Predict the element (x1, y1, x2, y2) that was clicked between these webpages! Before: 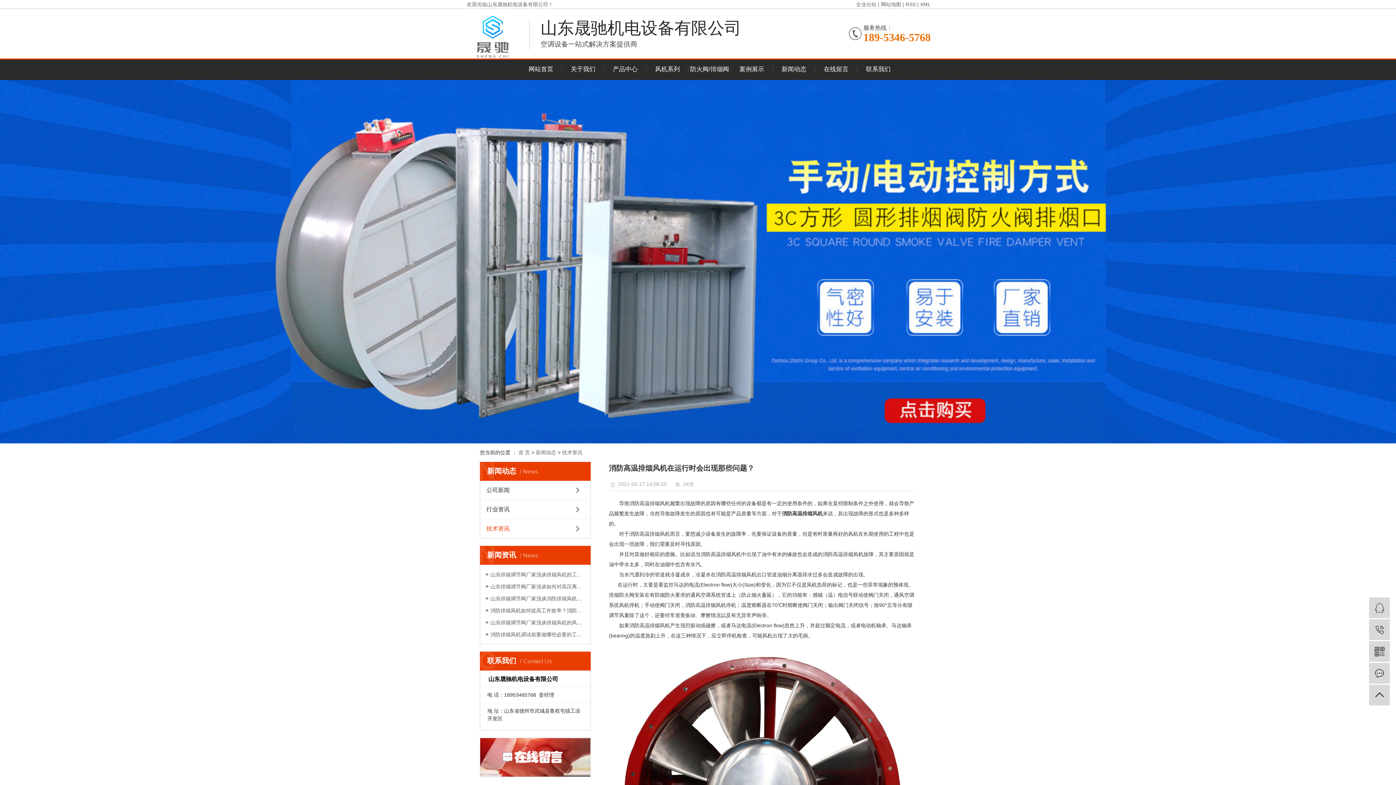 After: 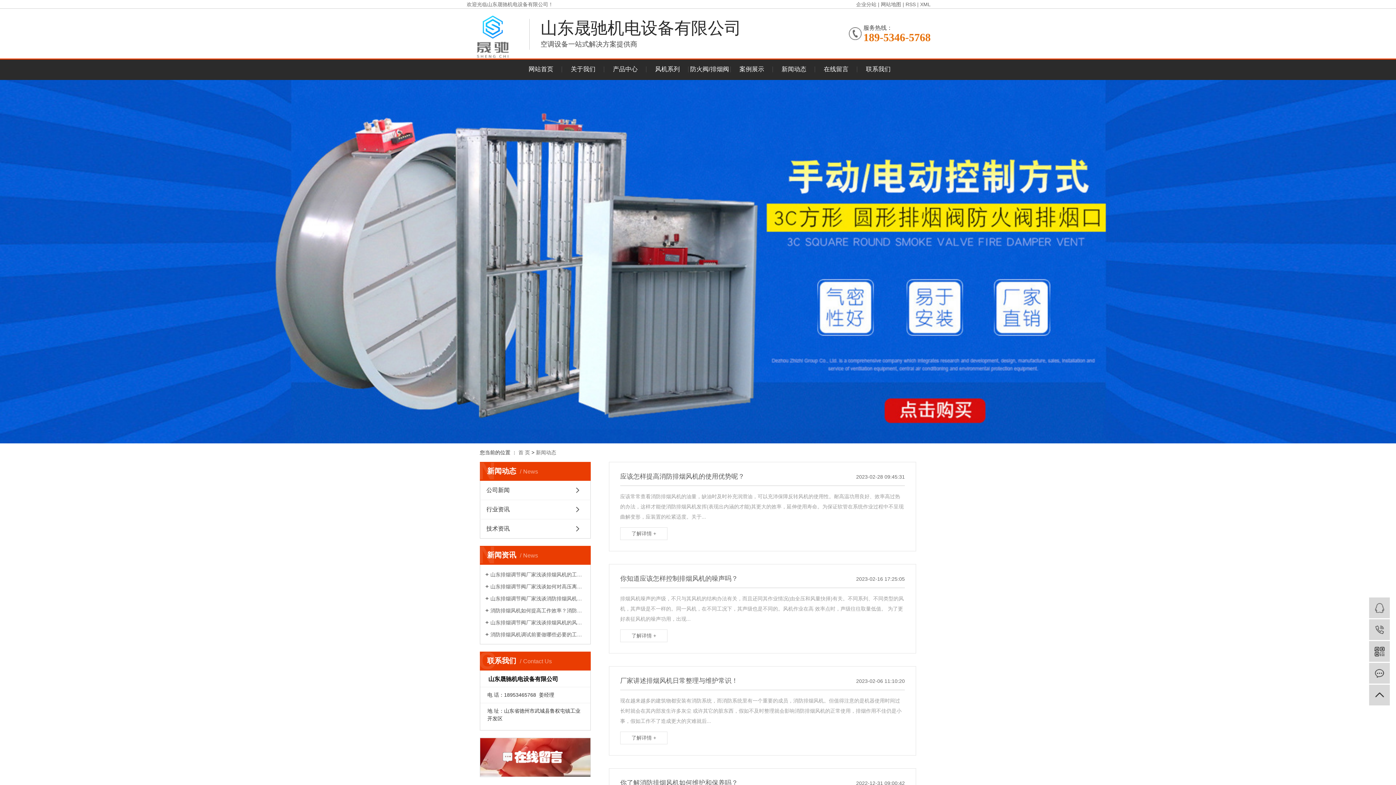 Action: bbox: (773, 58, 815, 80) label: 新闻动态